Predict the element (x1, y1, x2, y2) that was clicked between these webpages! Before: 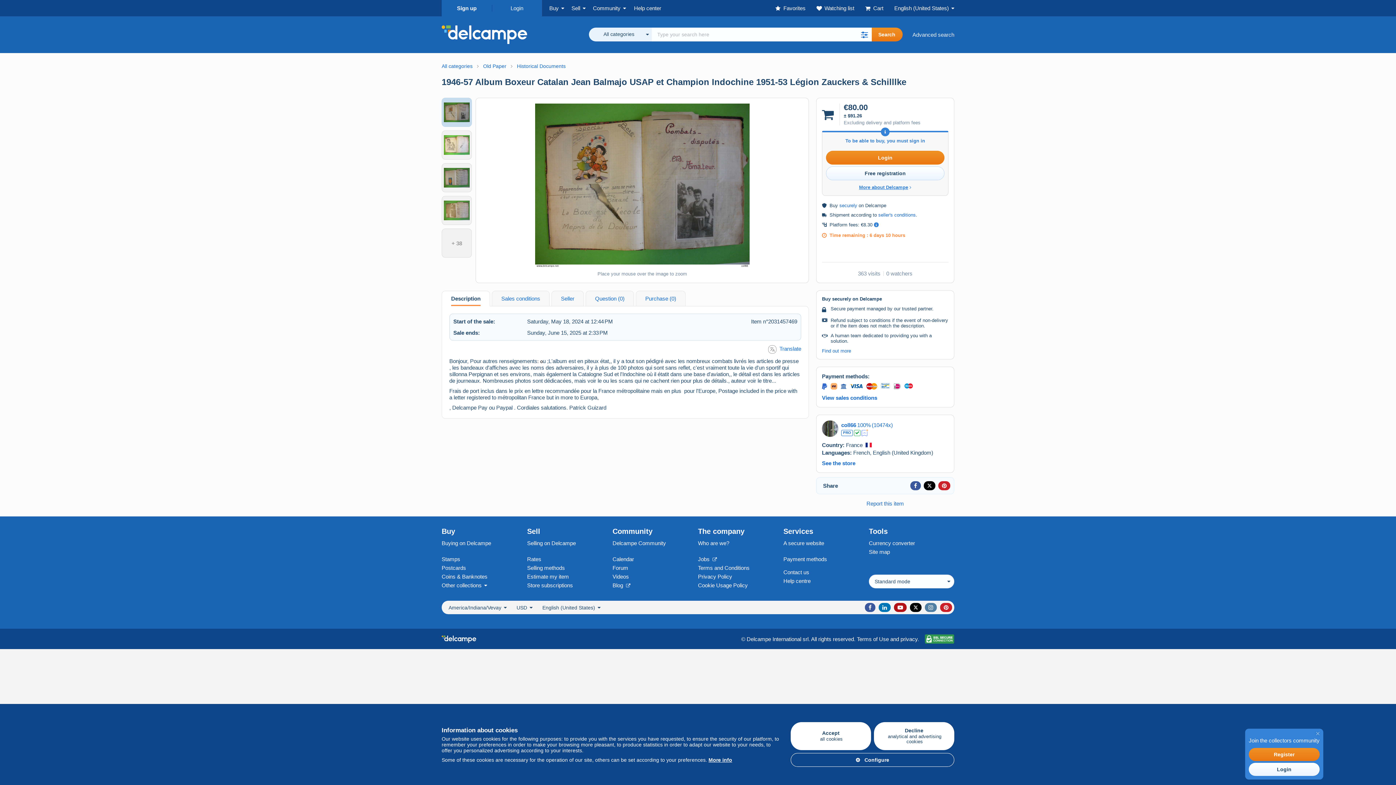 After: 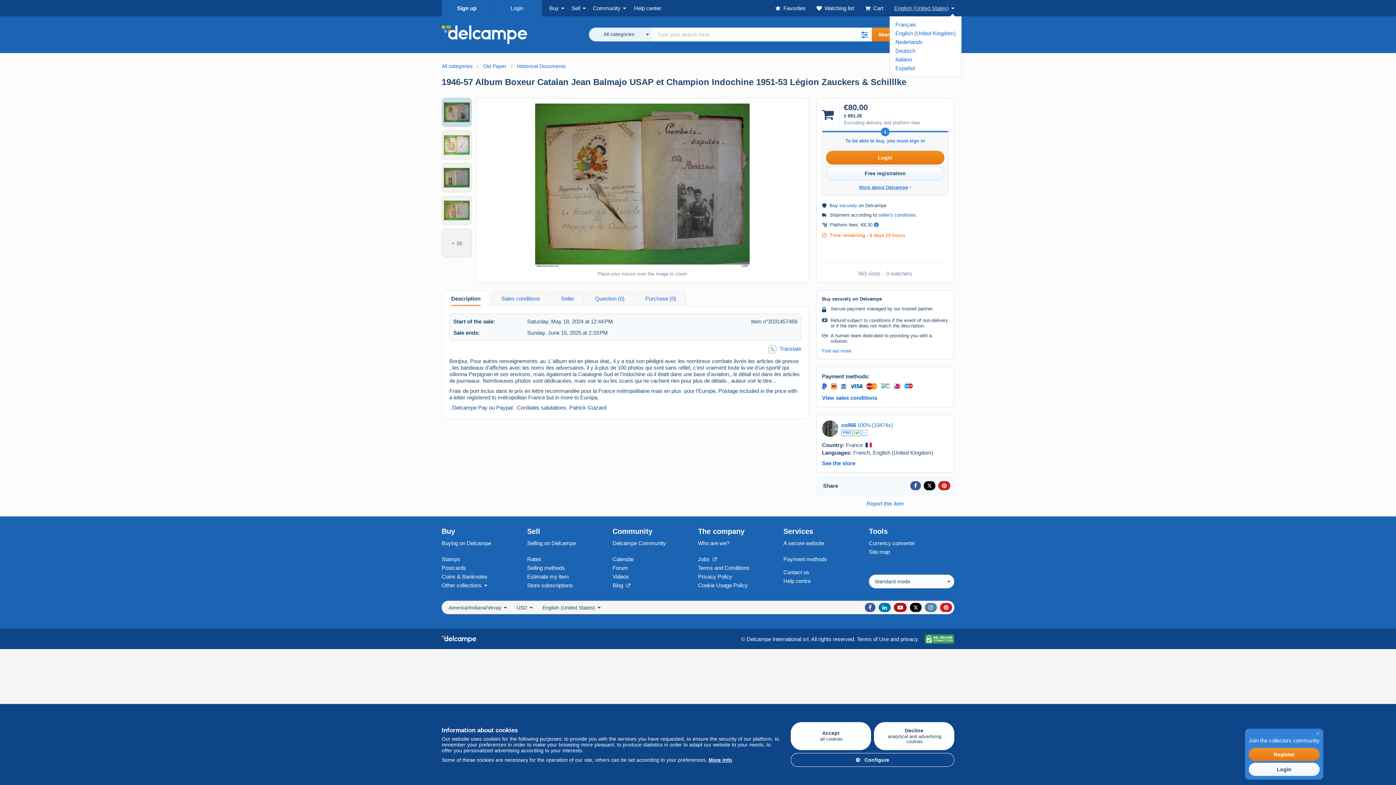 Action: bbox: (894, 0, 954, 16) label: English (United States)